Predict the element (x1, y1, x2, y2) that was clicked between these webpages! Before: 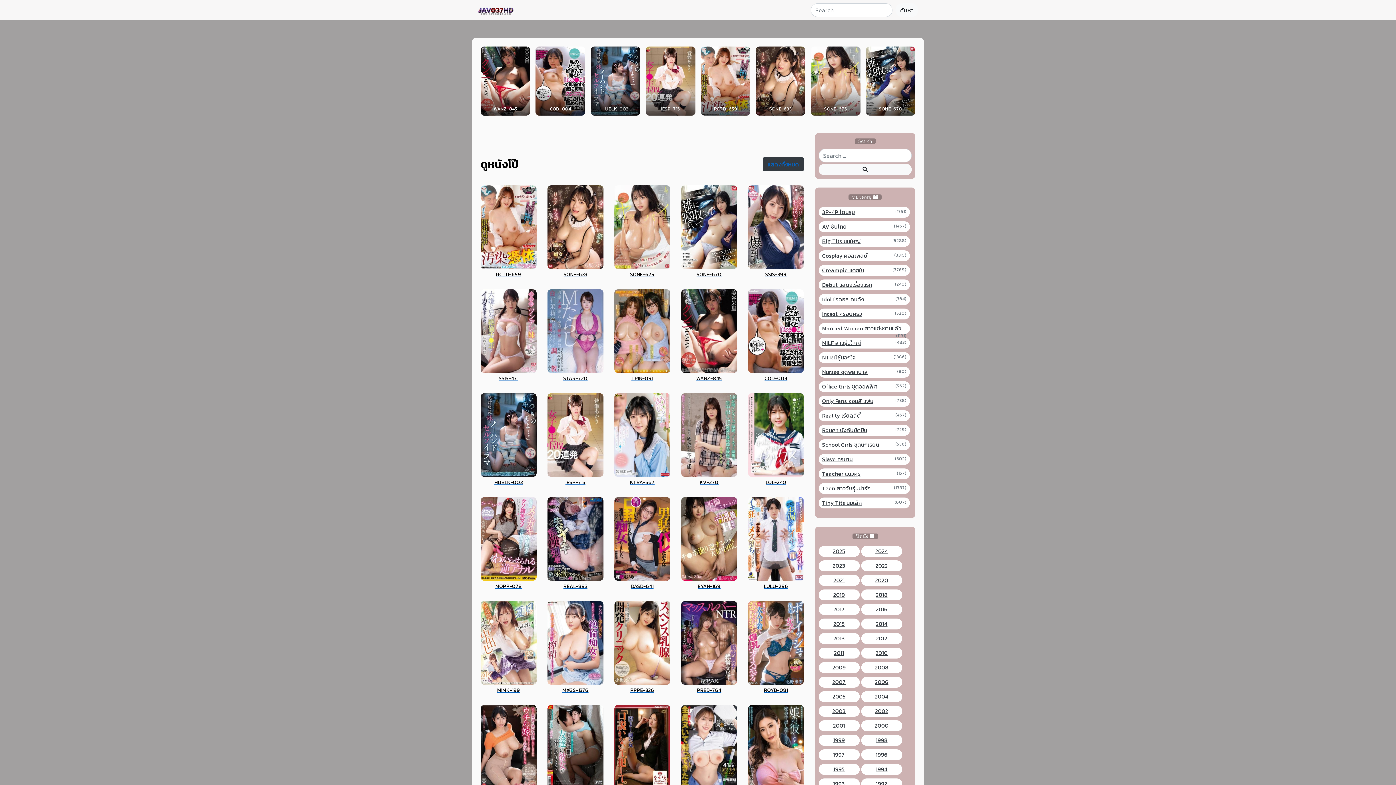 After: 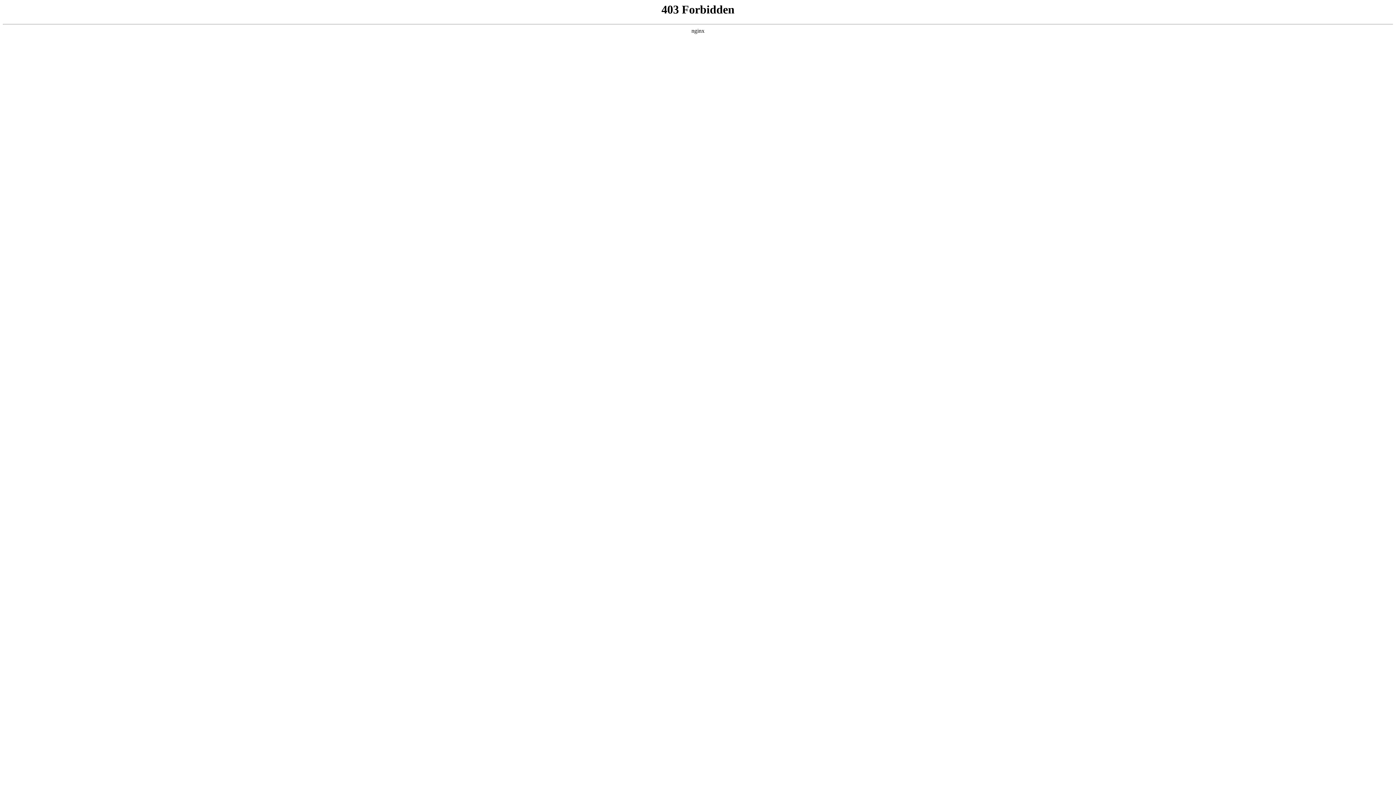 Action: label: 2000 bbox: (864, 722, 898, 730)